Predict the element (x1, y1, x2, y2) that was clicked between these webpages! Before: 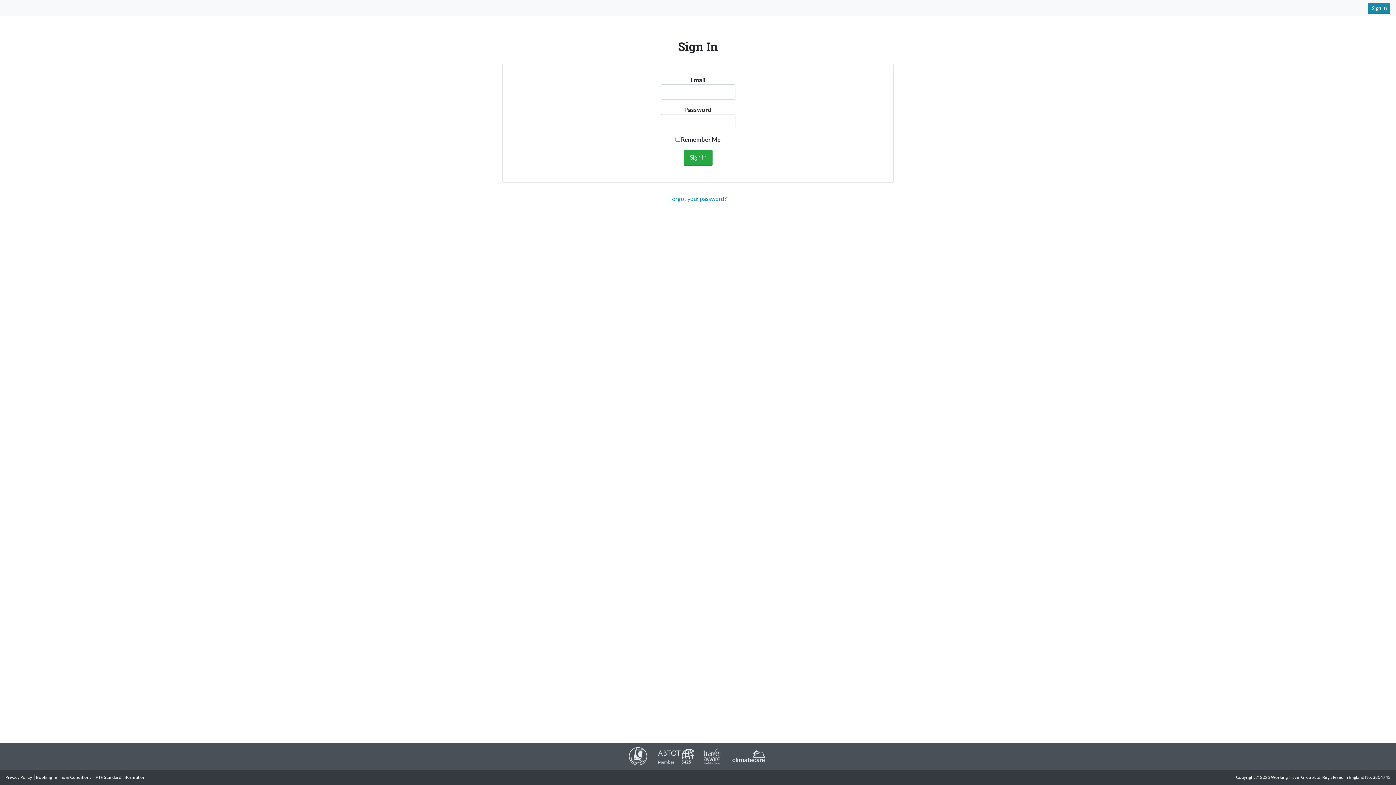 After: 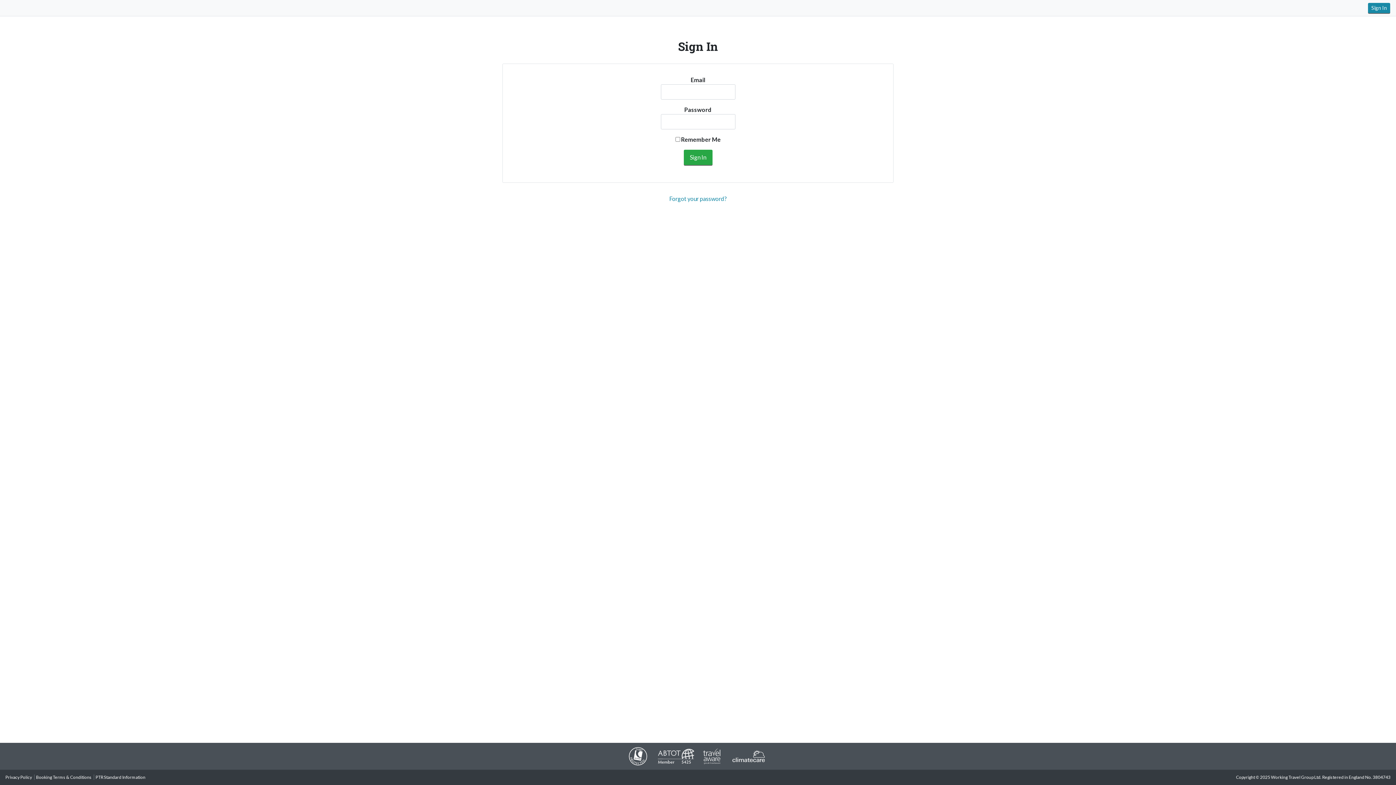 Action: bbox: (629, 753, 647, 758)